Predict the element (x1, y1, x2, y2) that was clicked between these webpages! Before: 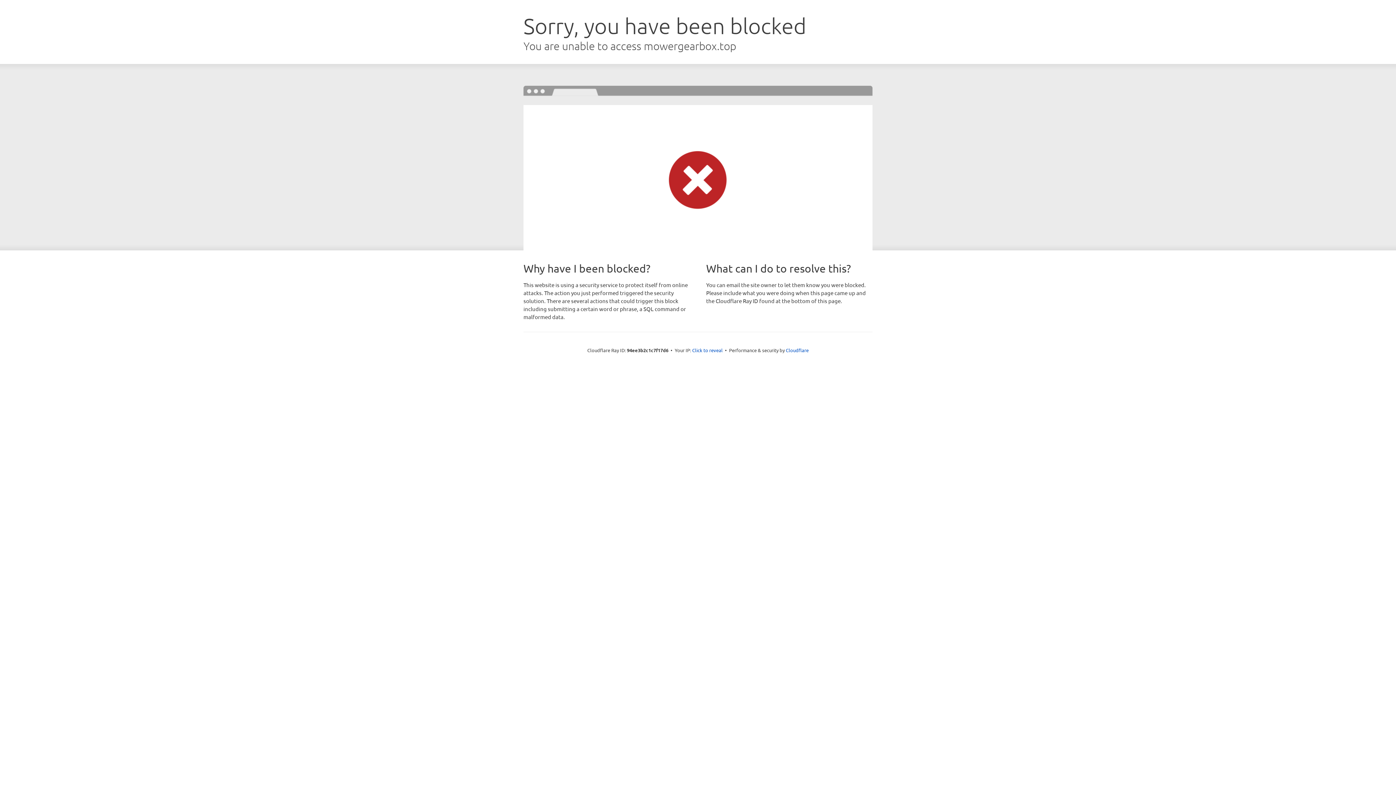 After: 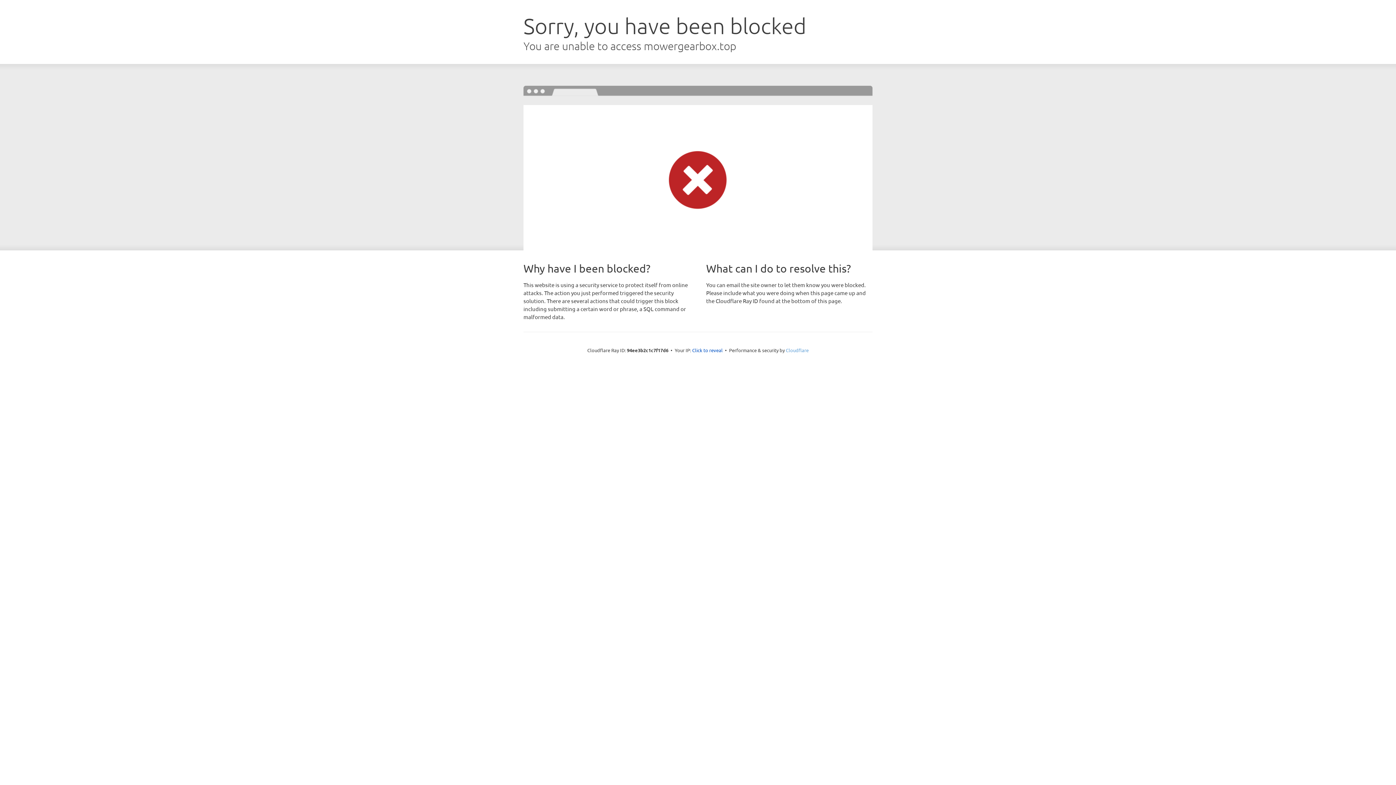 Action: bbox: (786, 347, 808, 353) label: Cloudflare